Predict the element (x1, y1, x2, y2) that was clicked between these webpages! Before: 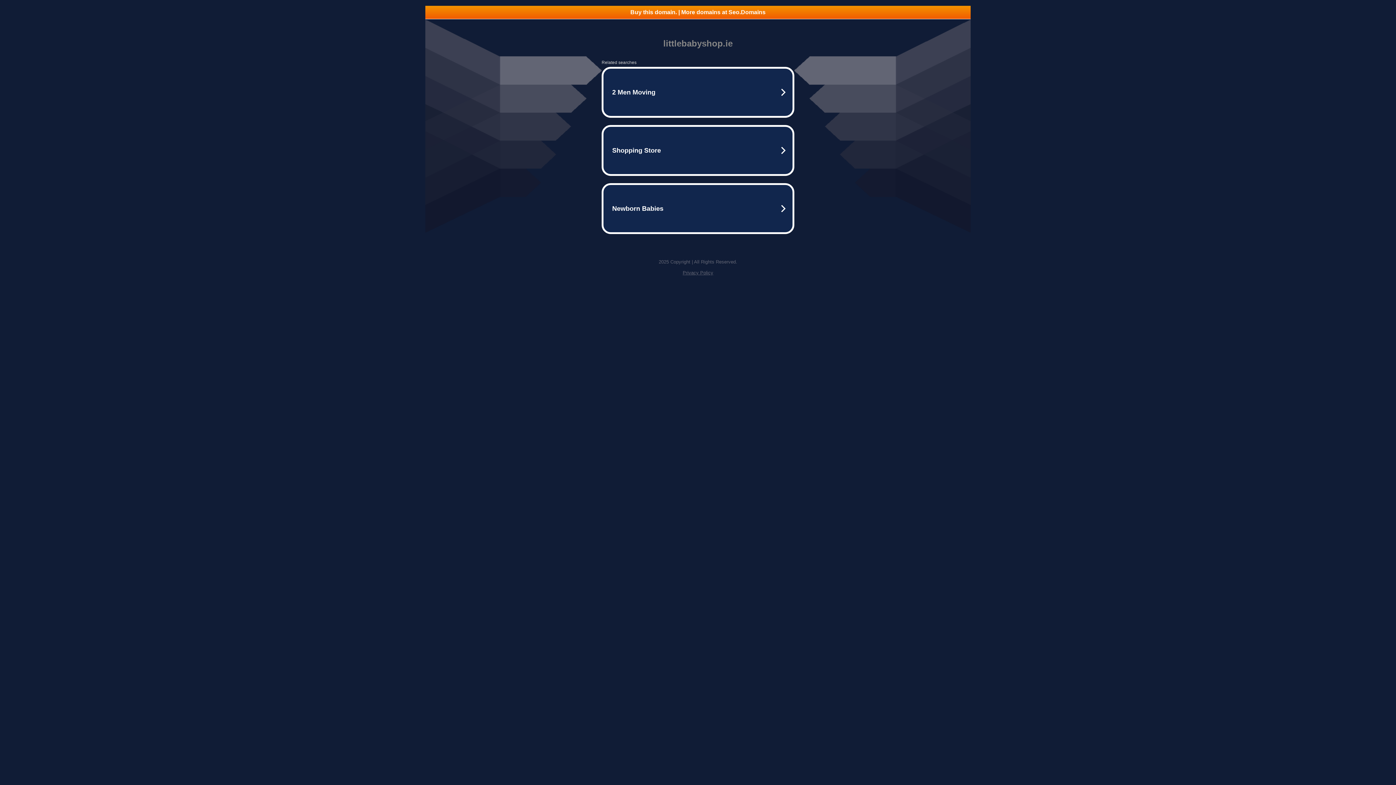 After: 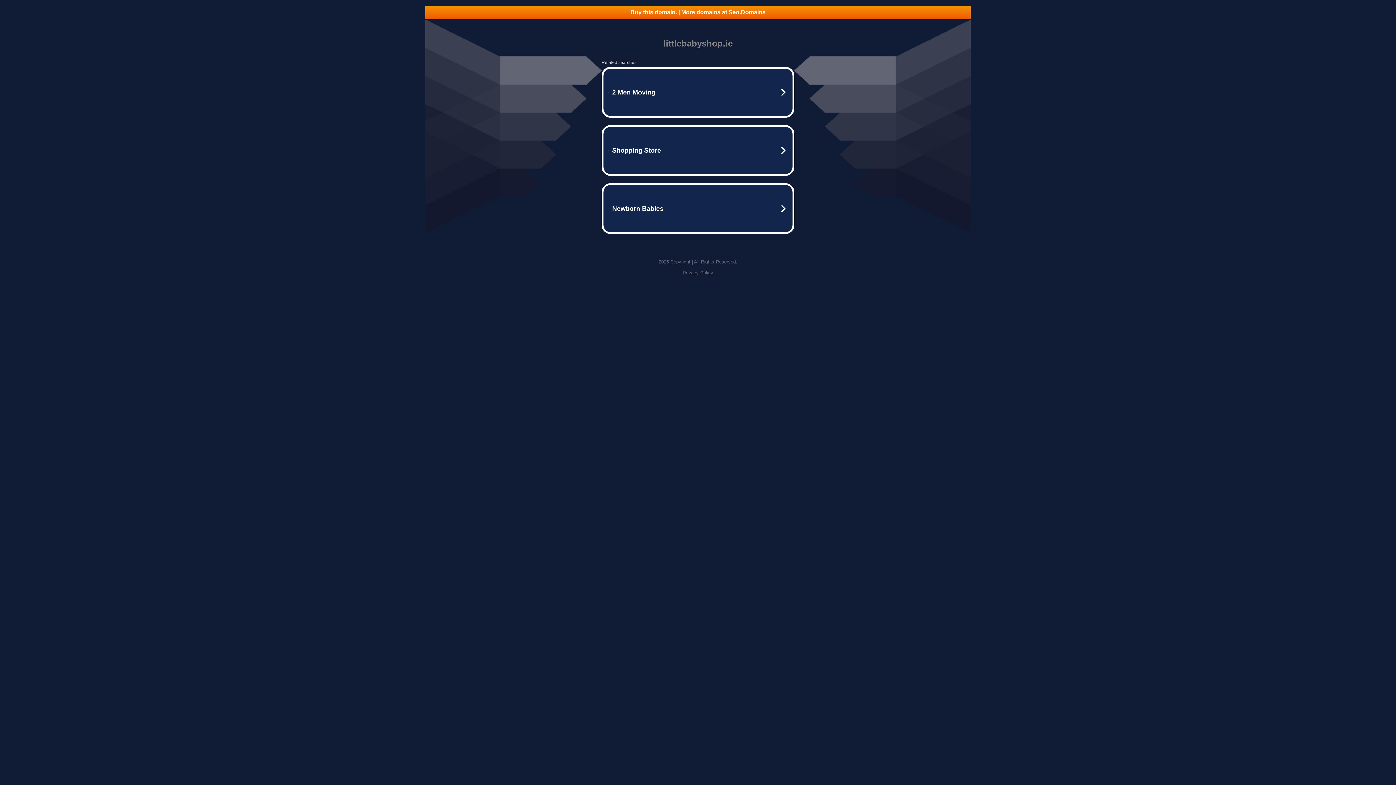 Action: bbox: (682, 270, 713, 275) label: Privacy Policy